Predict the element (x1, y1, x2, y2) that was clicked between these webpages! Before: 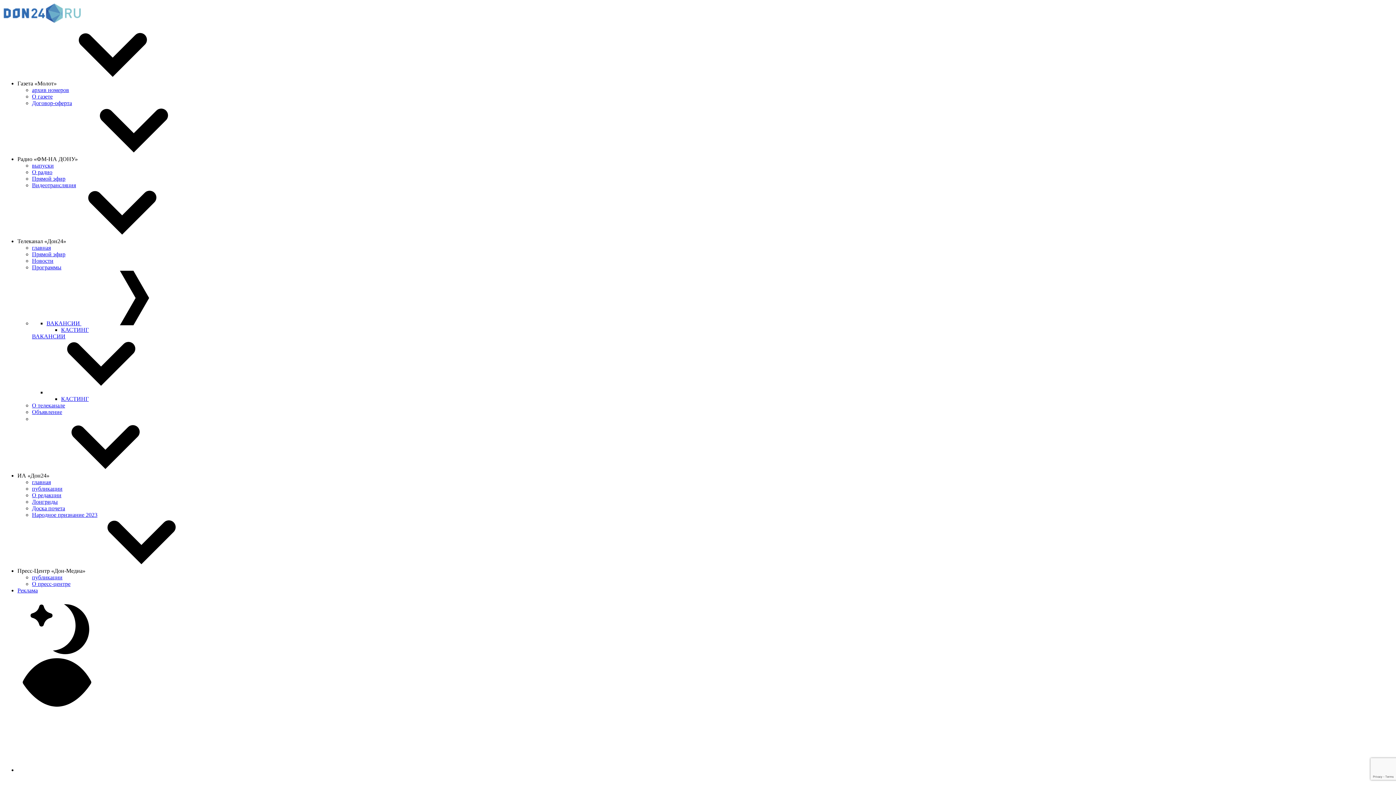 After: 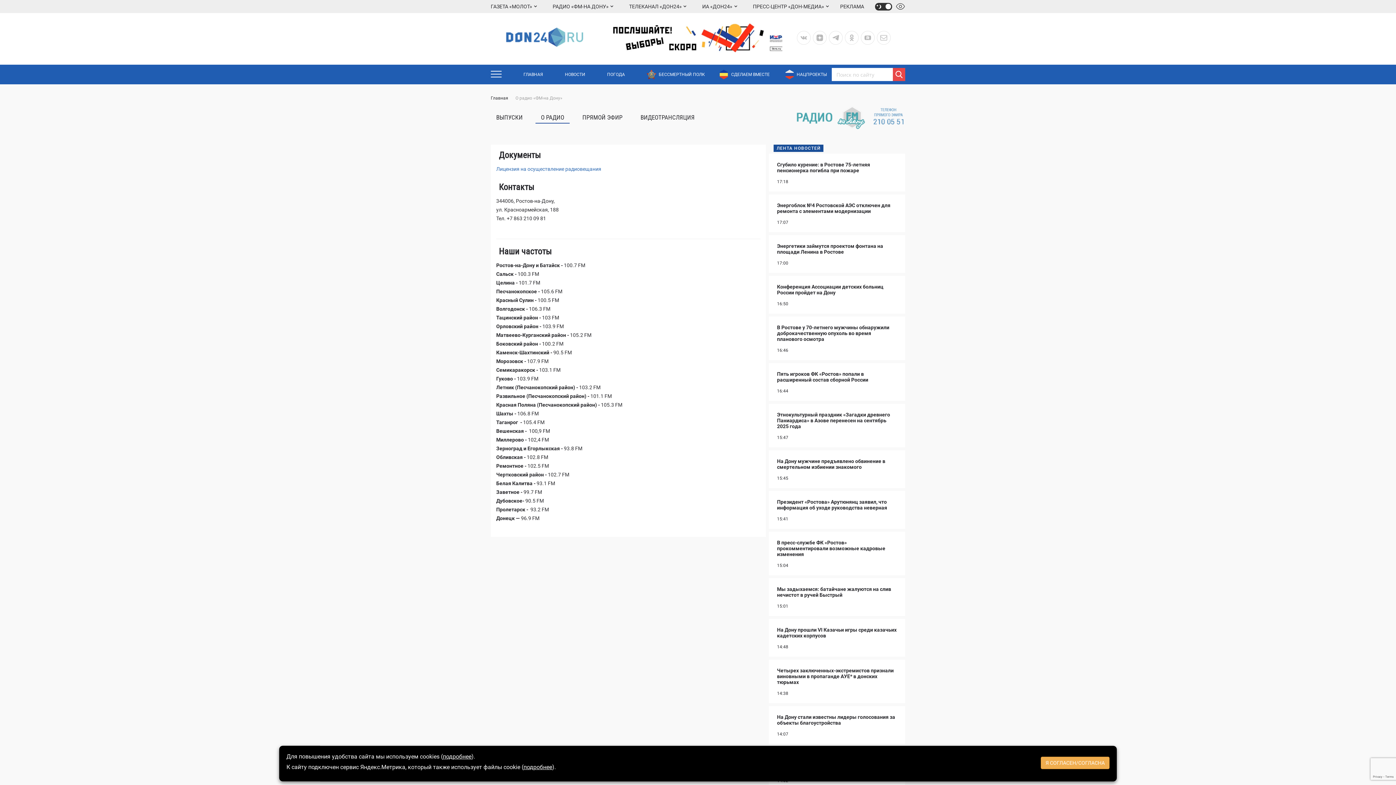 Action: label: О радио bbox: (32, 169, 52, 175)